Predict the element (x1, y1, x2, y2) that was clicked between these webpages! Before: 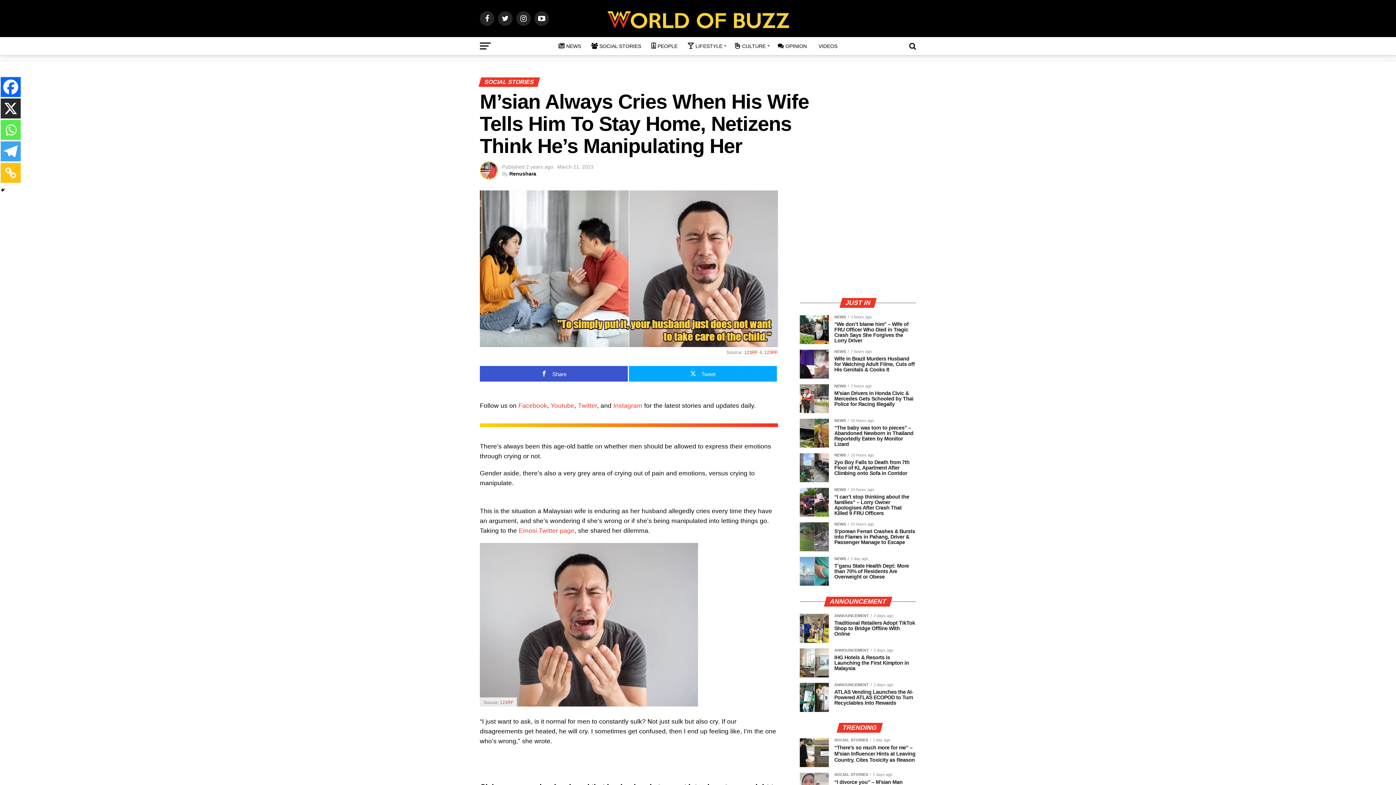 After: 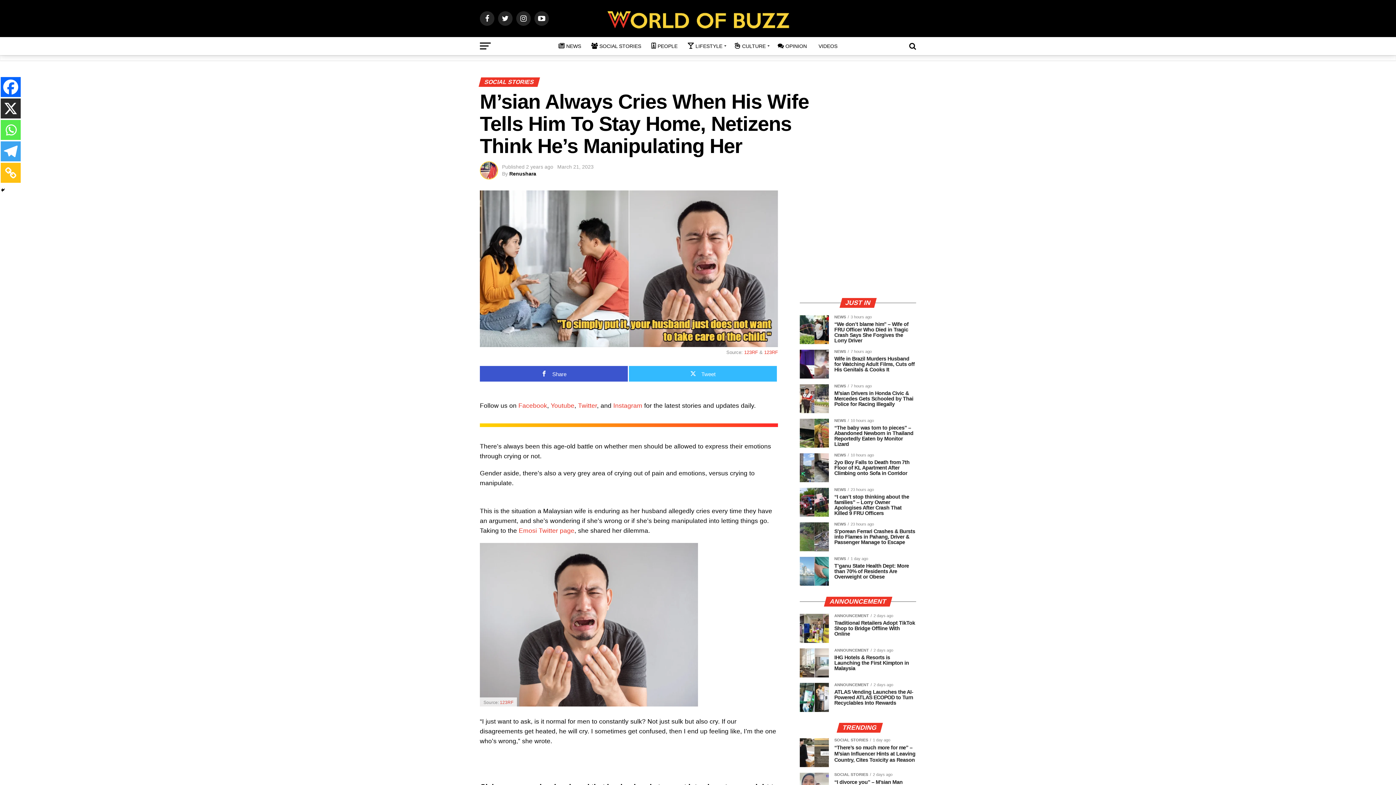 Action: label: Tweet bbox: (629, 366, 777, 381)